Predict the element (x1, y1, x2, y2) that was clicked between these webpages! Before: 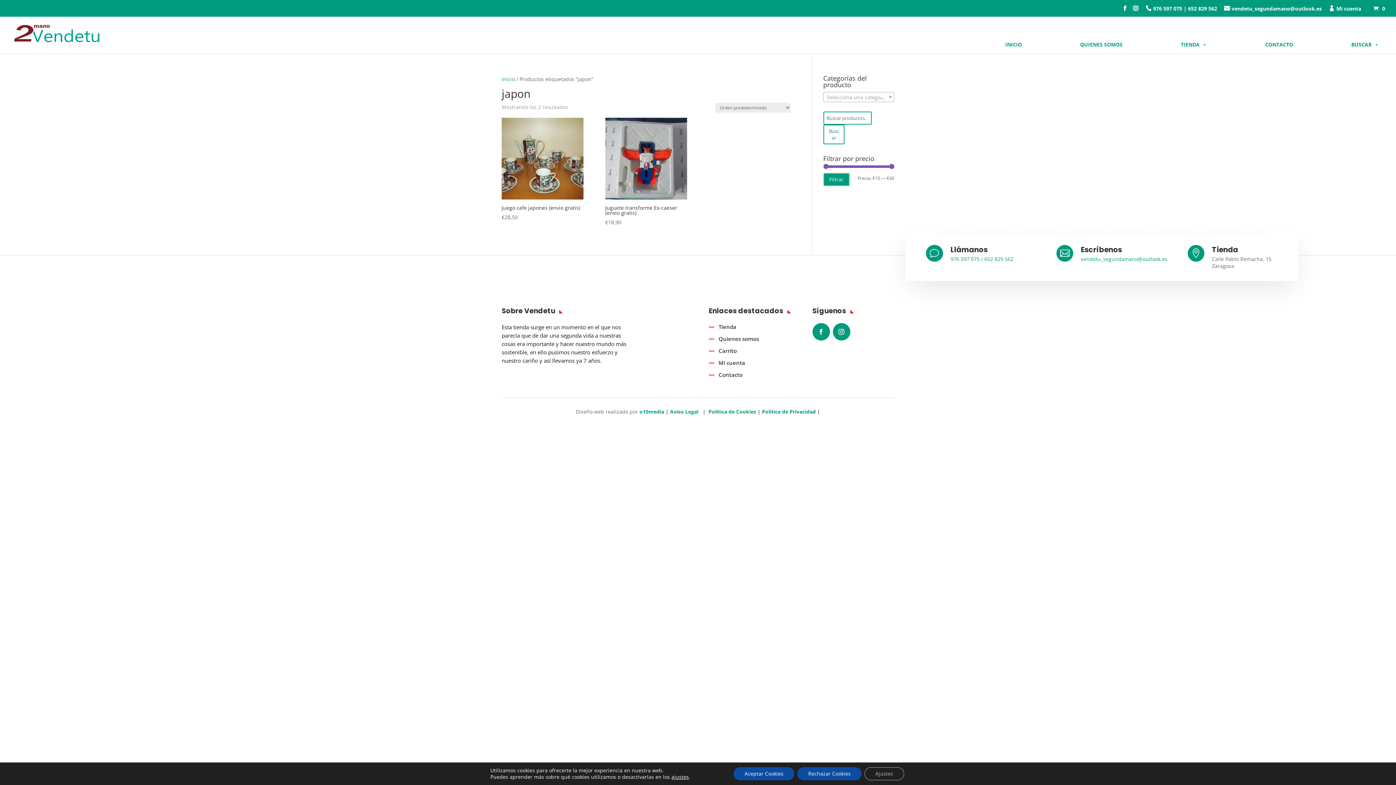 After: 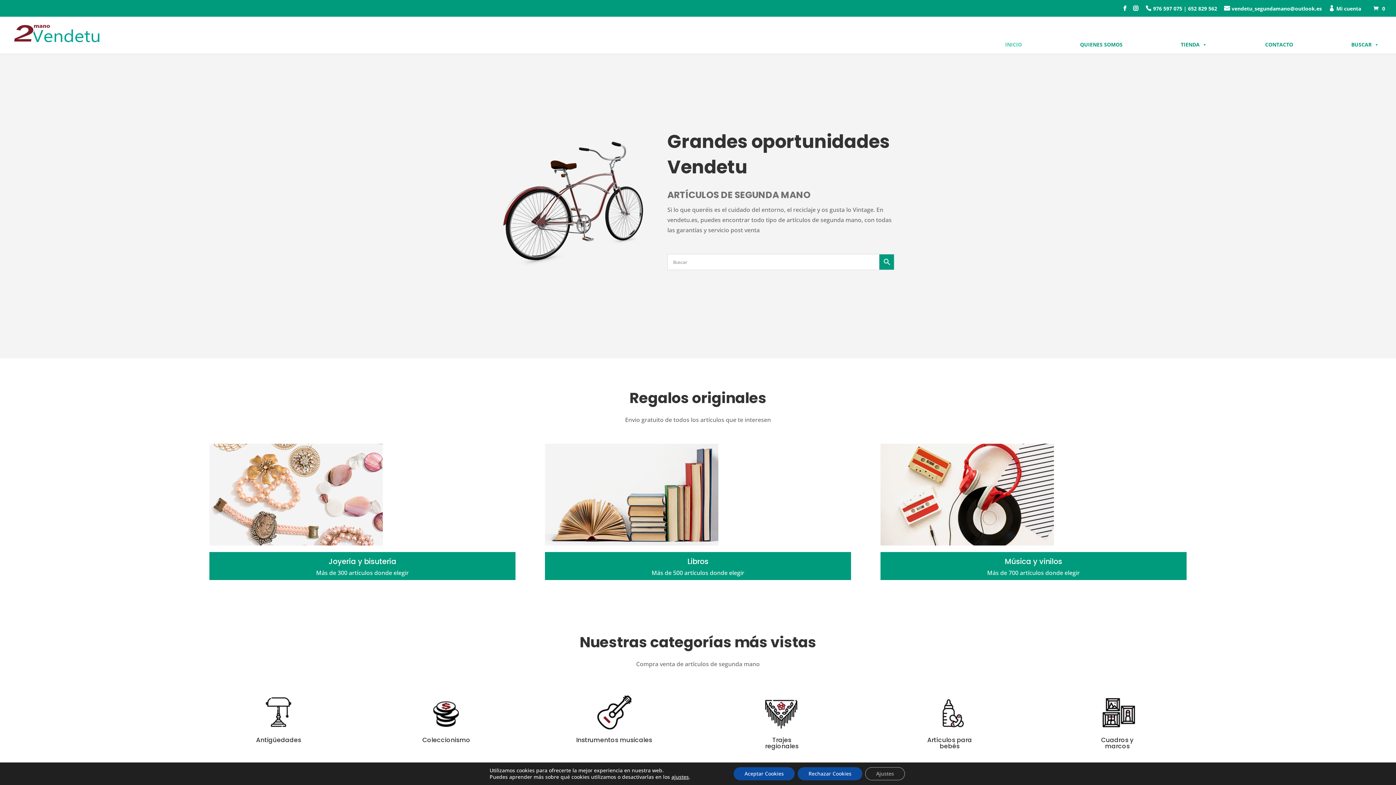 Action: bbox: (950, 37, 1025, 52) label: INICIO